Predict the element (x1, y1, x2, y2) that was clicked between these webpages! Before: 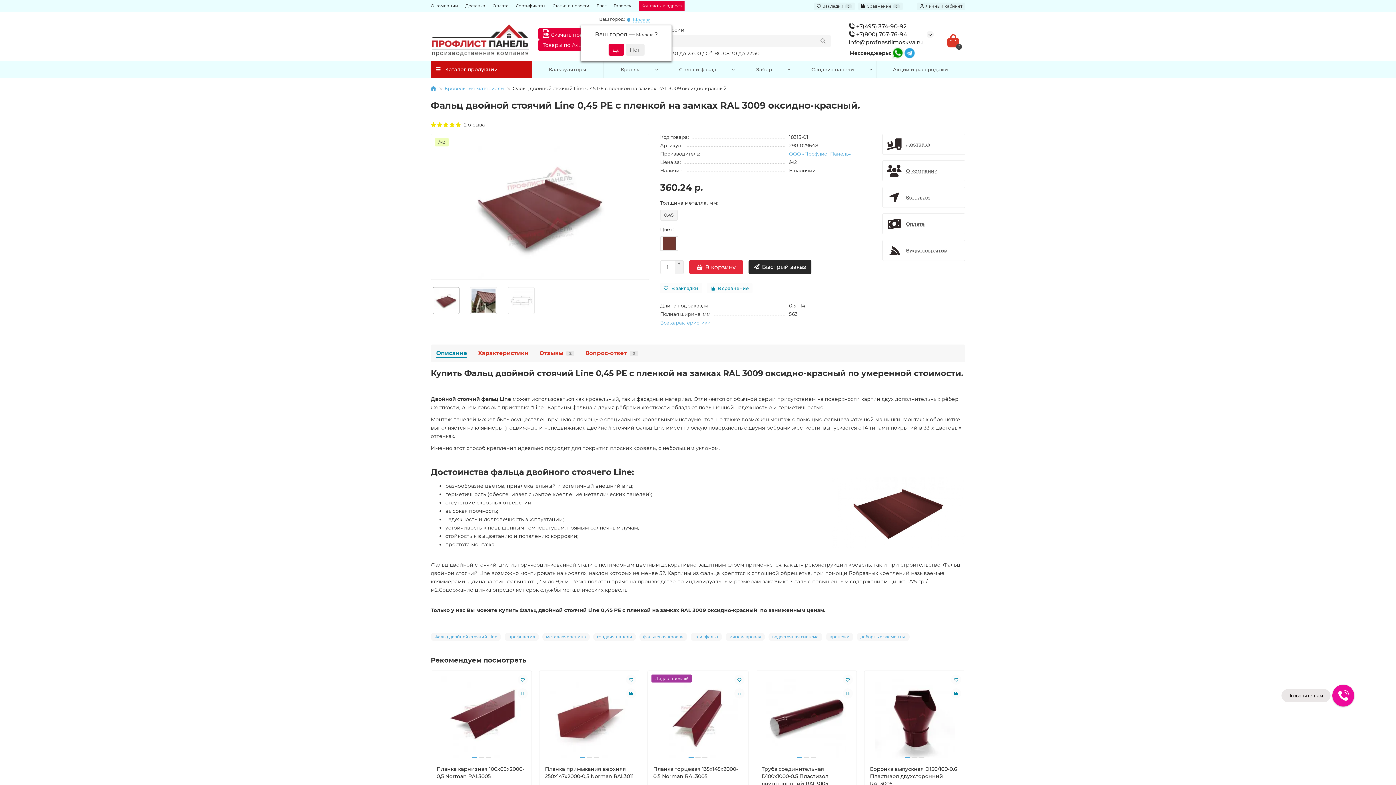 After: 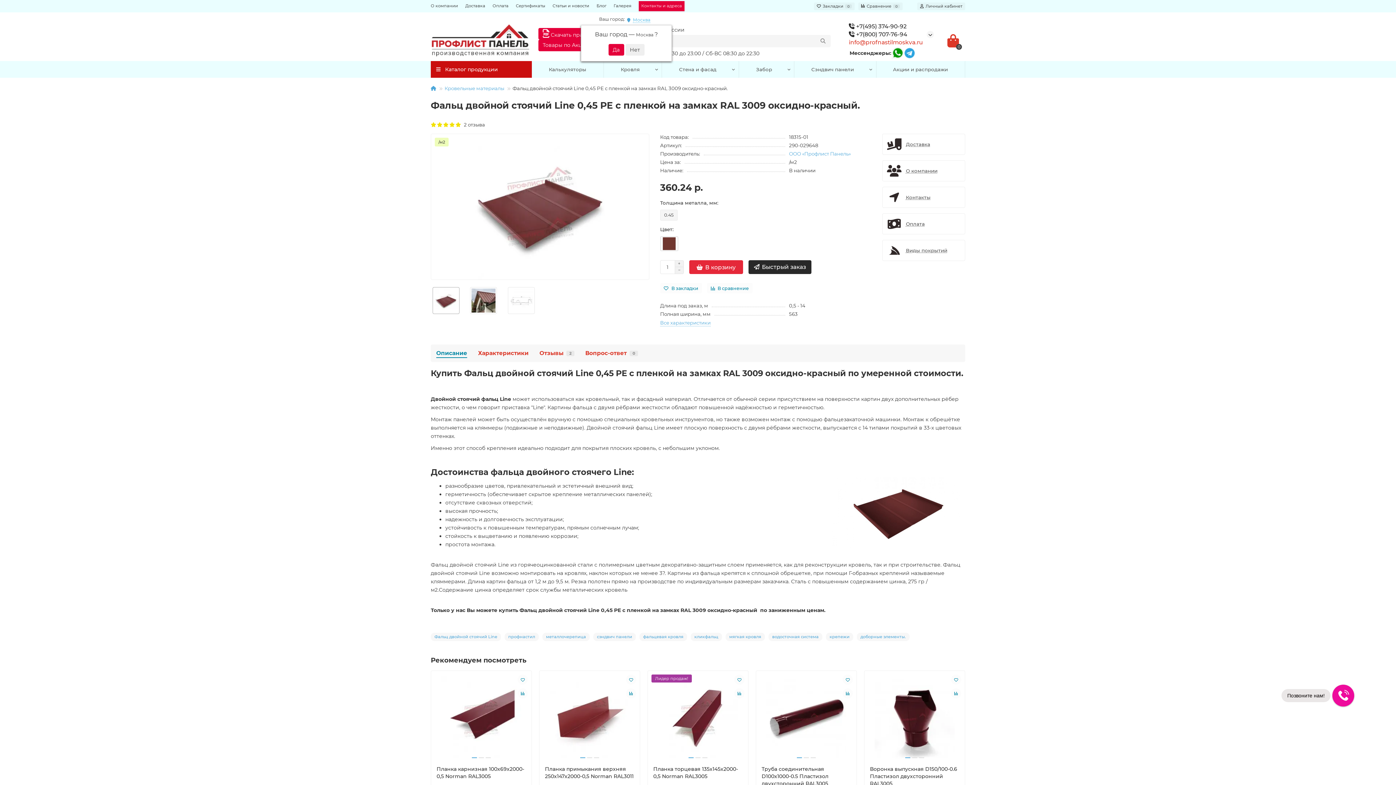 Action: bbox: (849, 38, 923, 45) label: info@profnastilmoskva.ru